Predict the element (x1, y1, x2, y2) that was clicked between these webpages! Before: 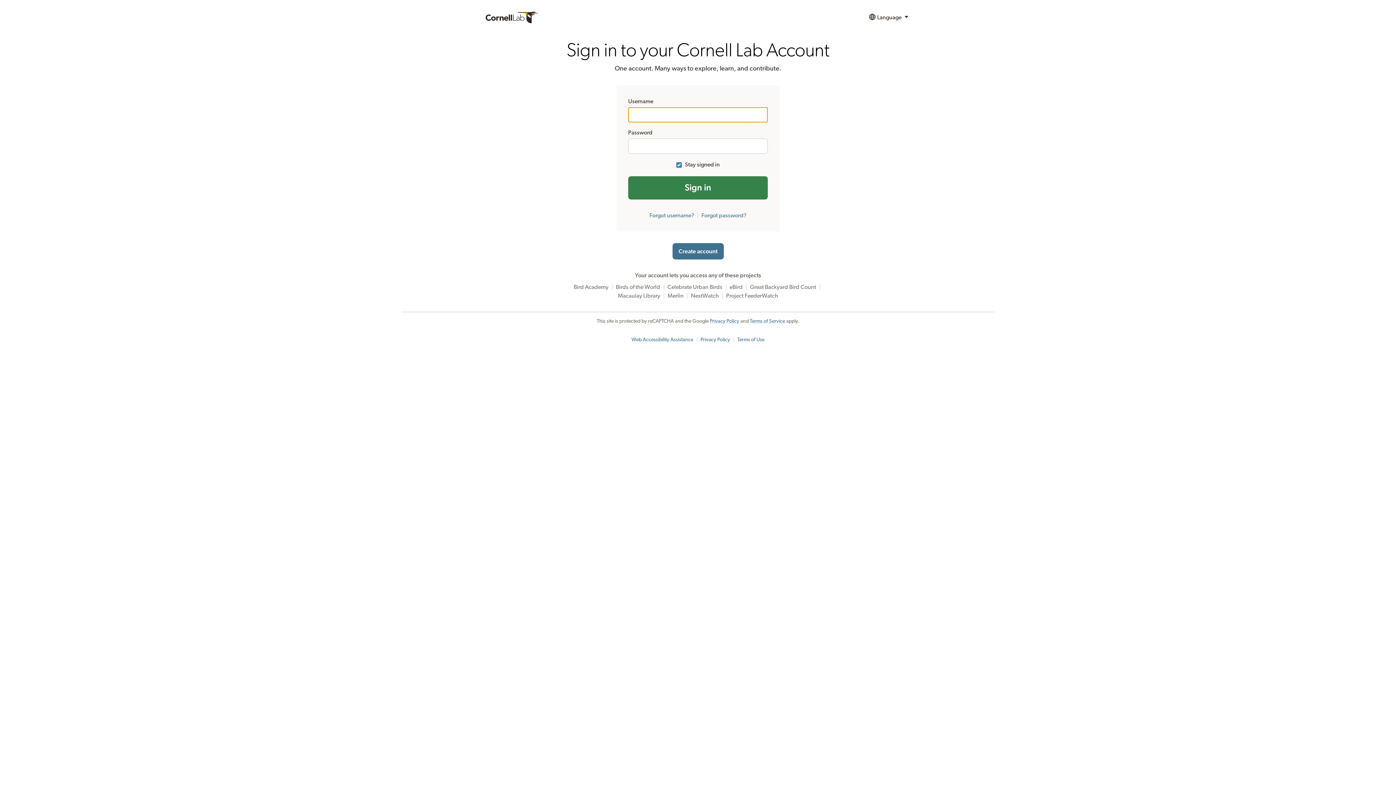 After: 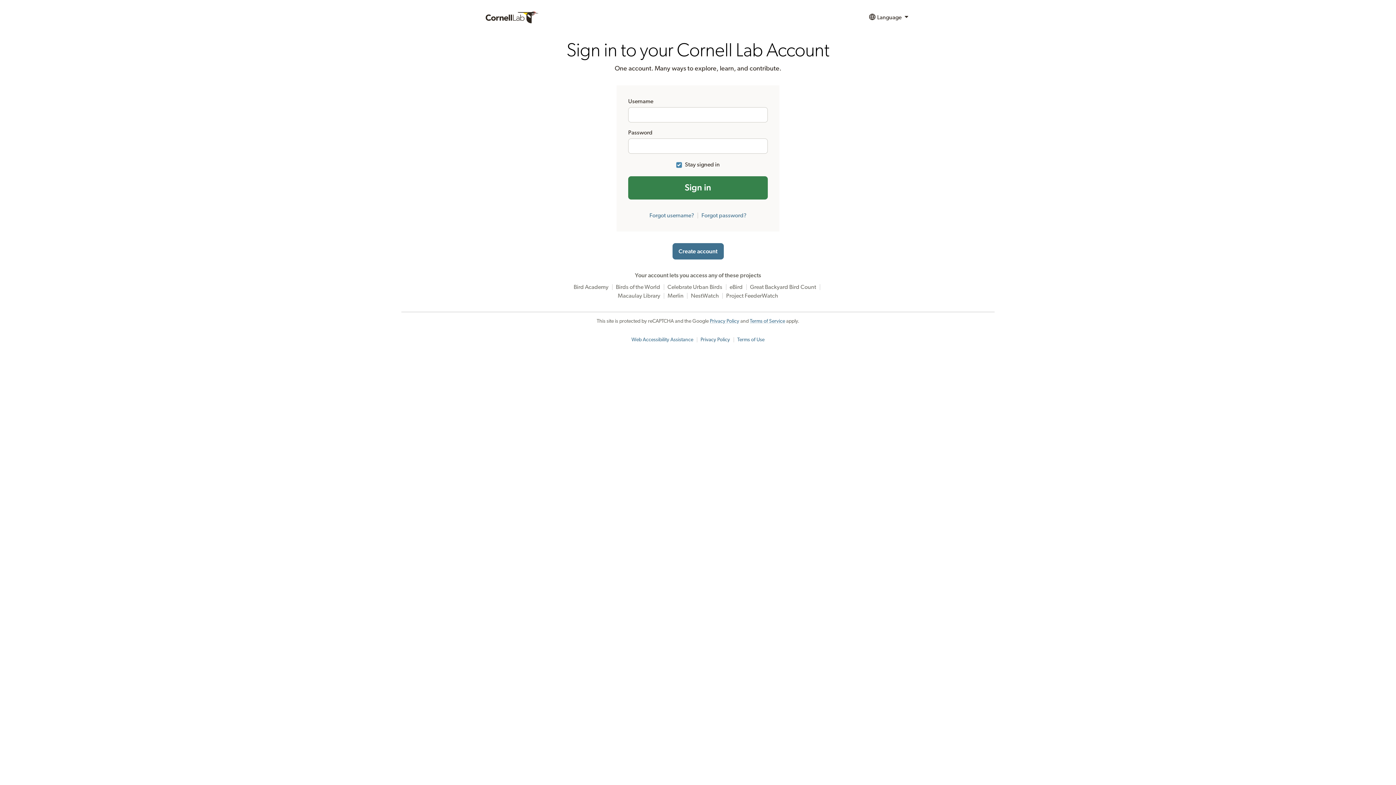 Action: bbox: (700, 337, 730, 342) label: Privacy Policy